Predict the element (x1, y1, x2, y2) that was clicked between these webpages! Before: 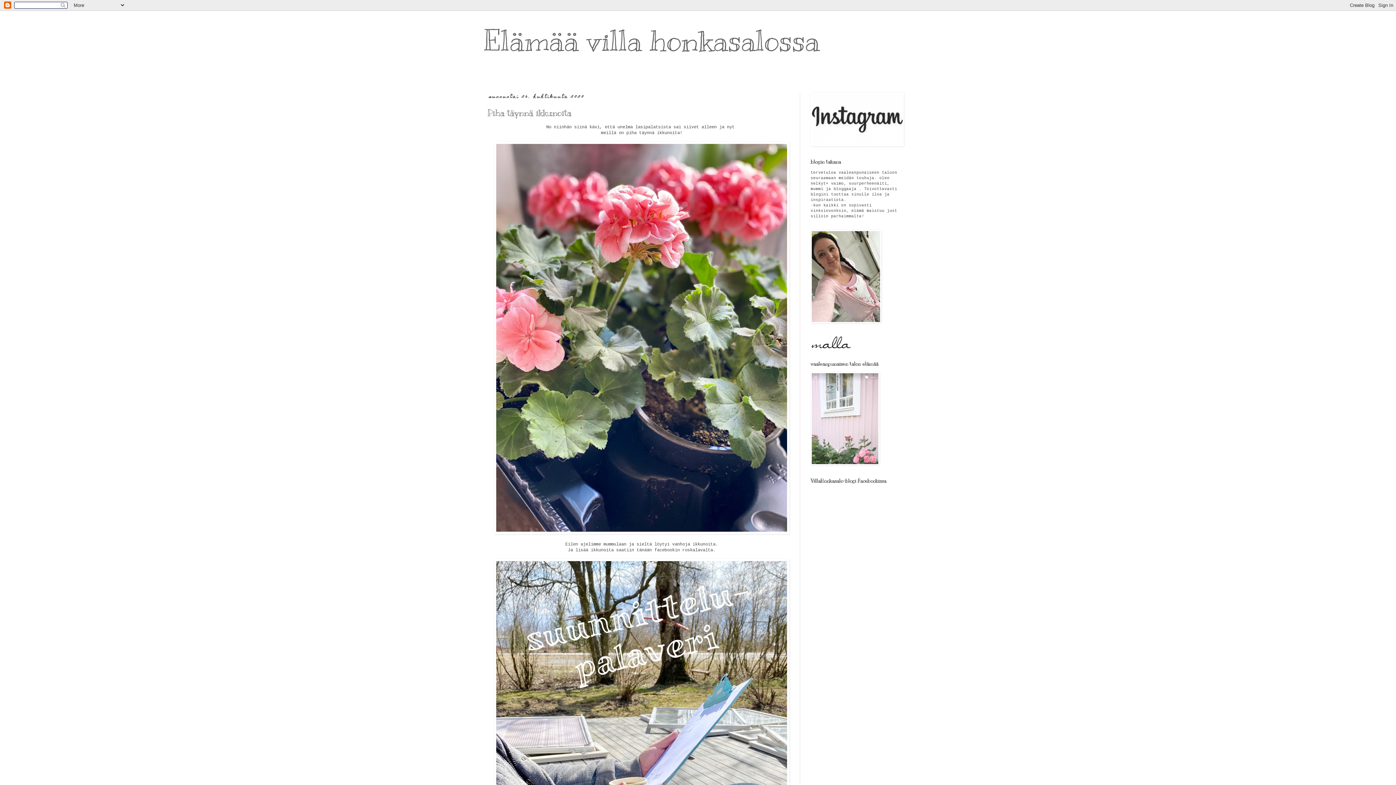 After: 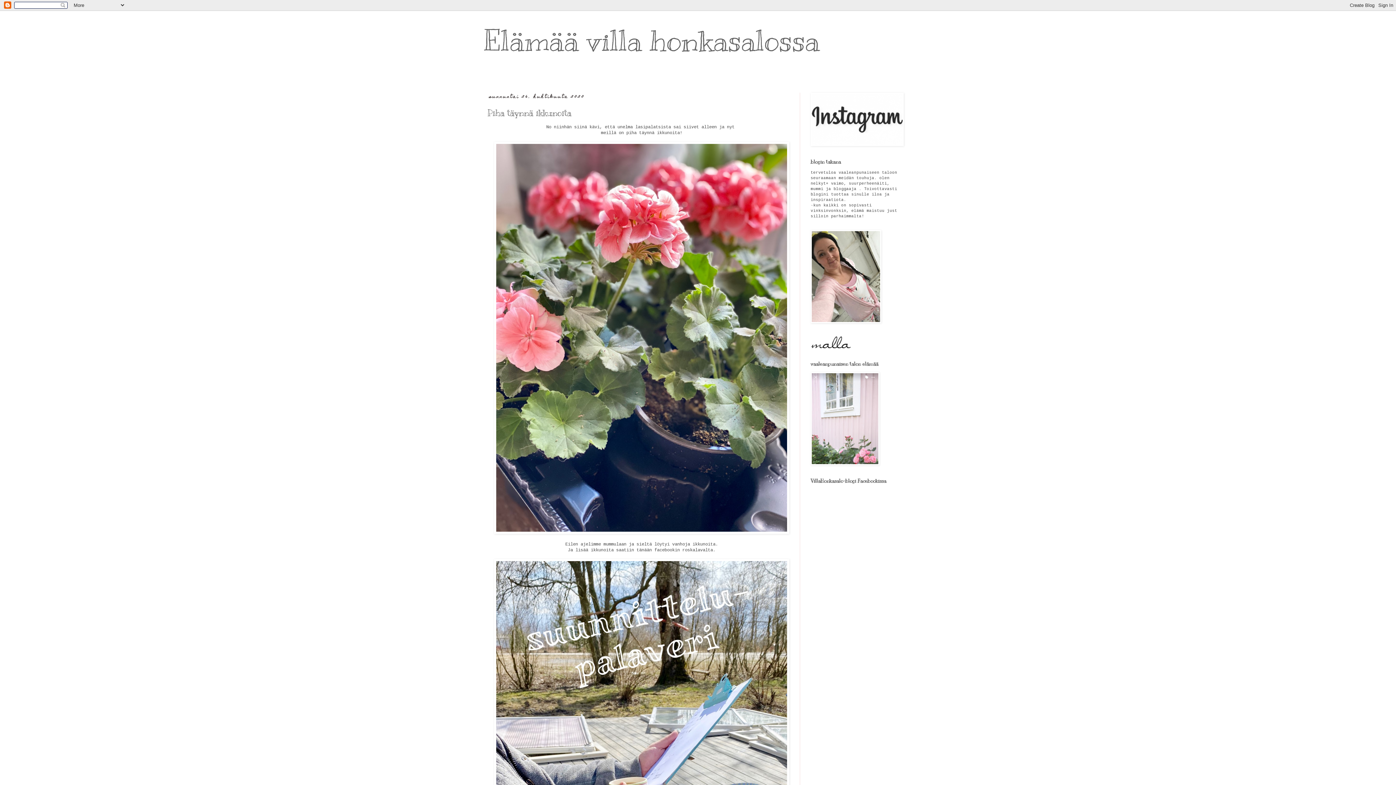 Action: bbox: (810, 345, 858, 349)